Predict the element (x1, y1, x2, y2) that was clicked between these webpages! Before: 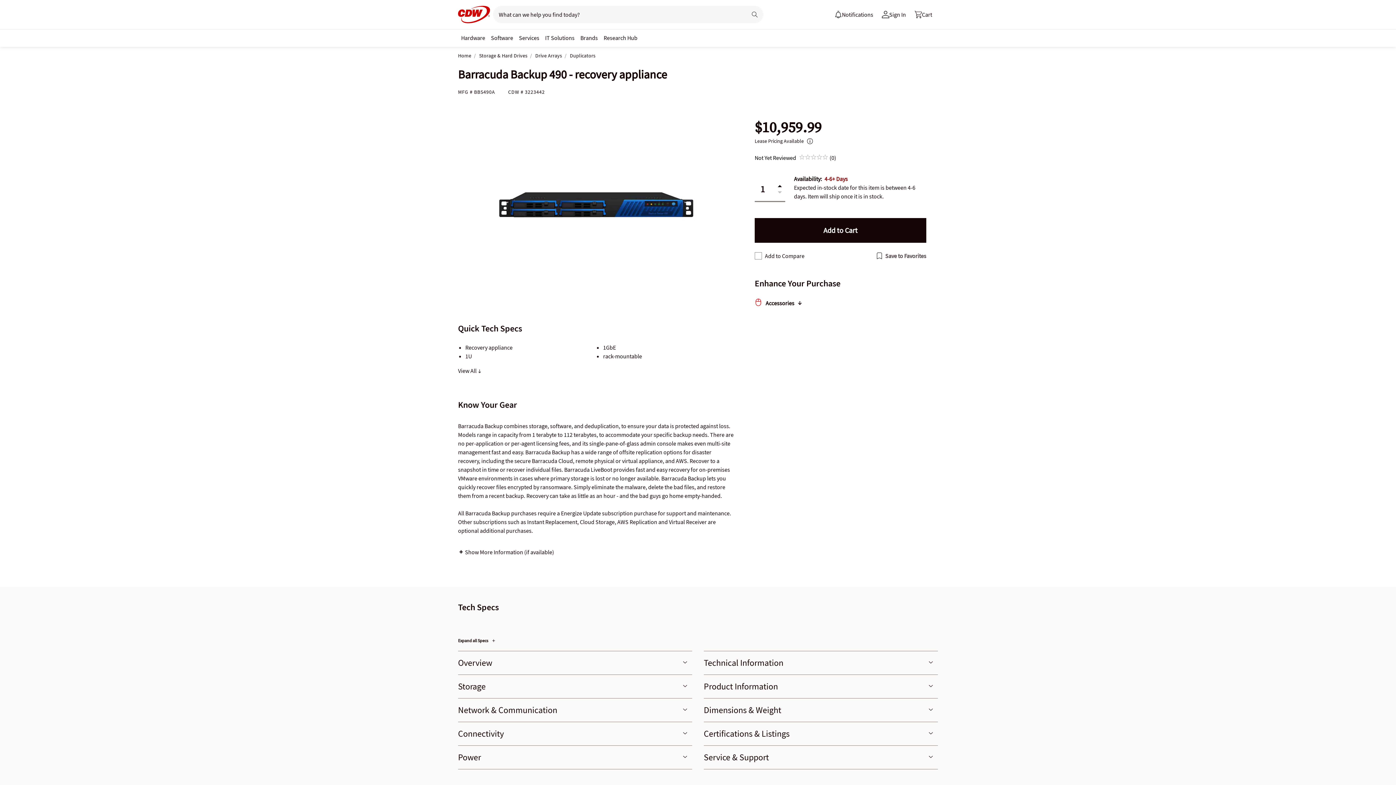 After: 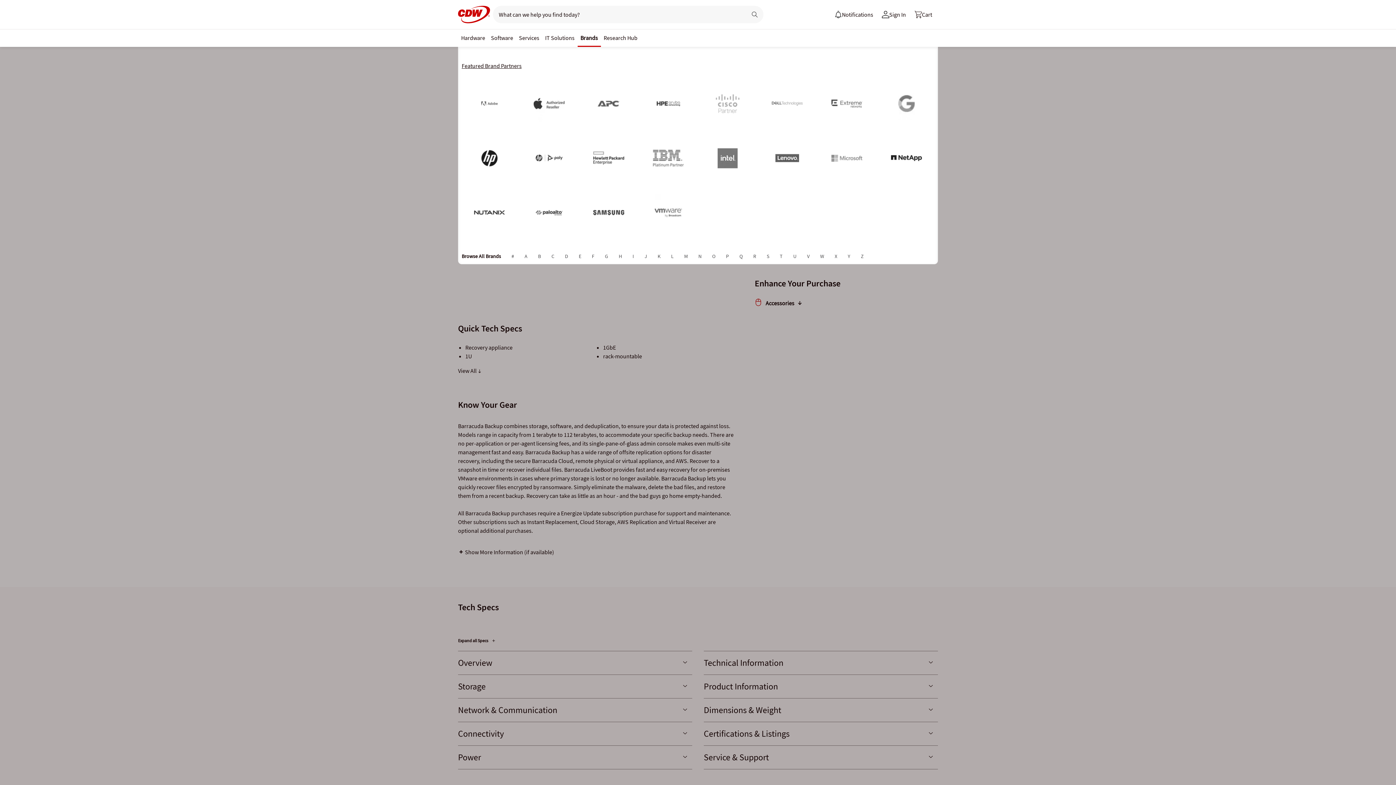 Action: bbox: (577, 34, 600, 40) label: Brands